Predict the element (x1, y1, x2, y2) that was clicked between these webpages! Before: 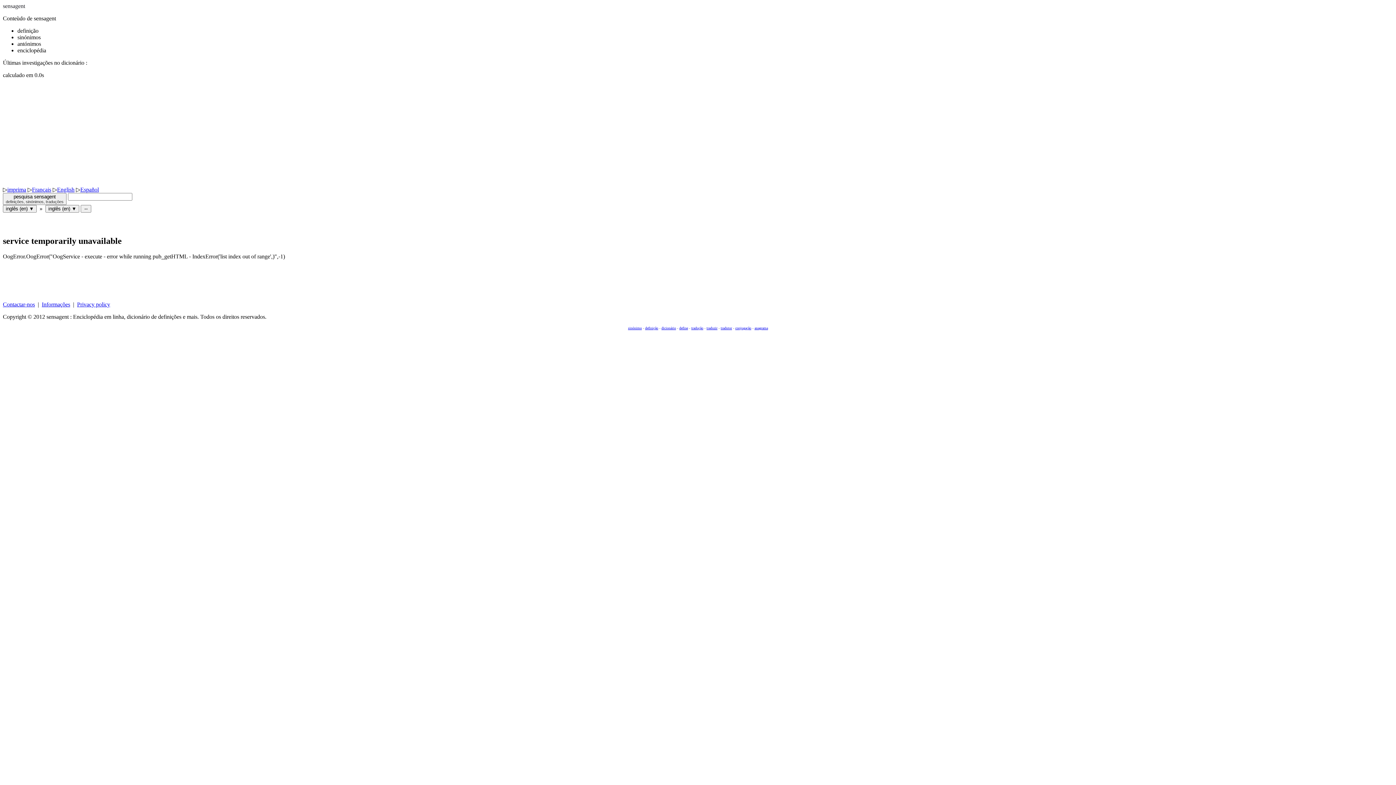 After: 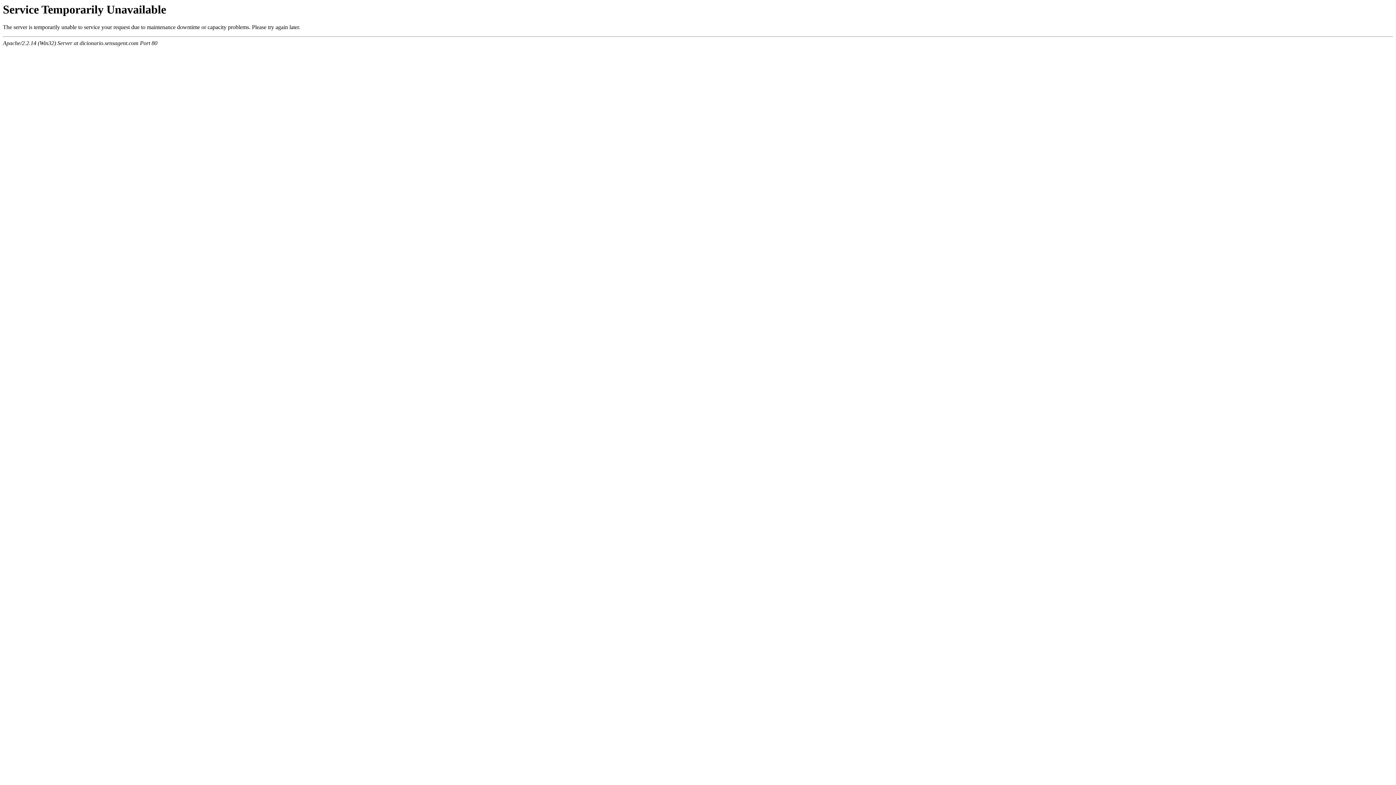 Action: label: dicionário bbox: (661, 326, 676, 330)